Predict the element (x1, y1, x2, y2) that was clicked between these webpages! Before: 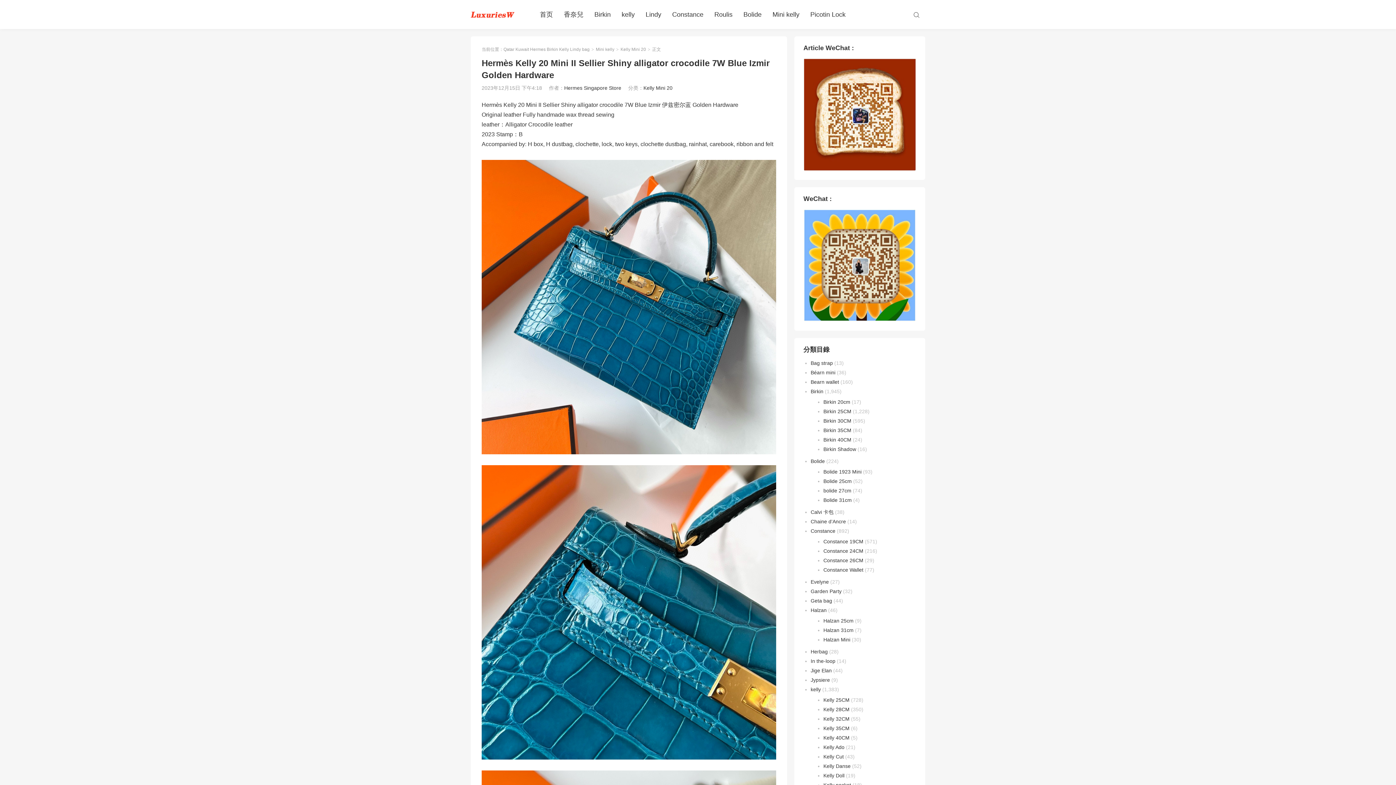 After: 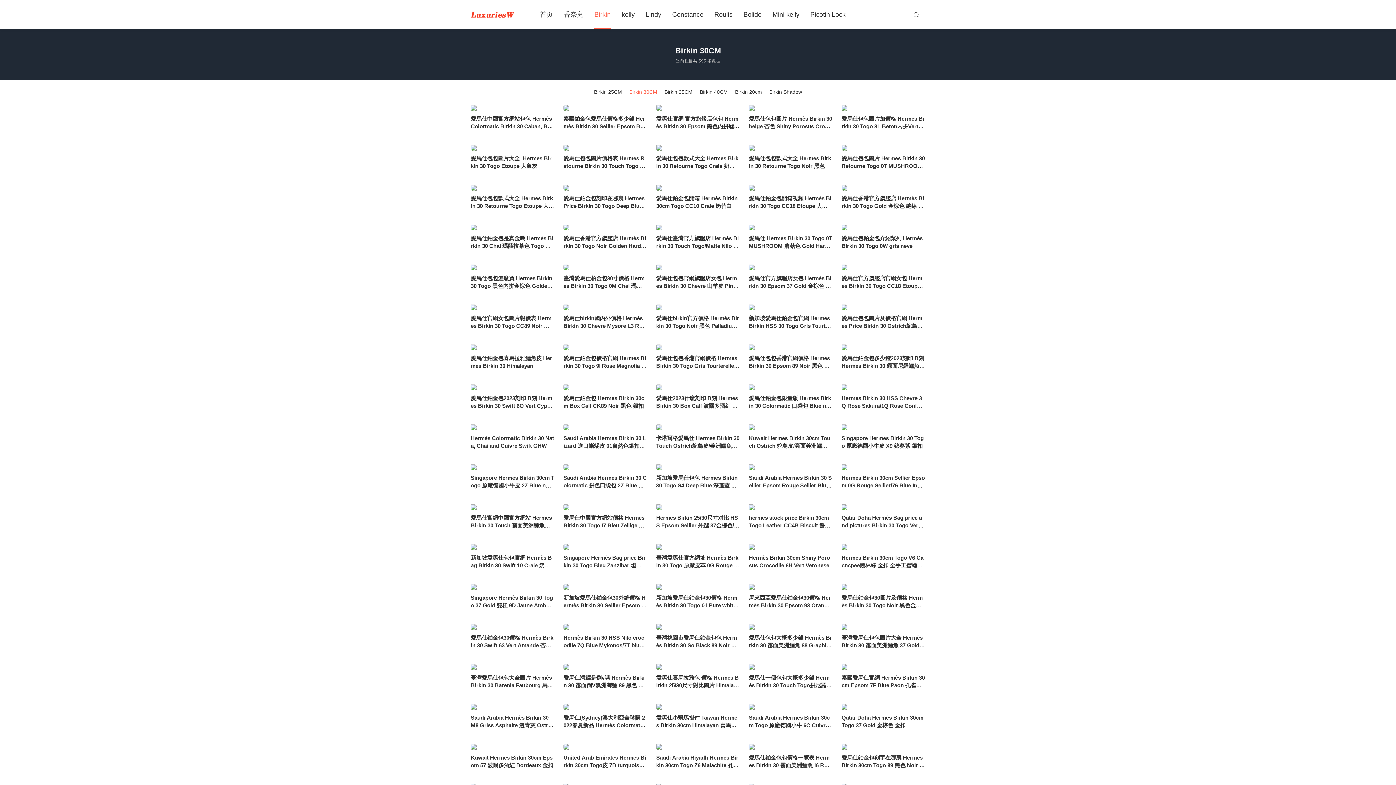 Action: bbox: (823, 418, 851, 424) label: Birkin 30CM